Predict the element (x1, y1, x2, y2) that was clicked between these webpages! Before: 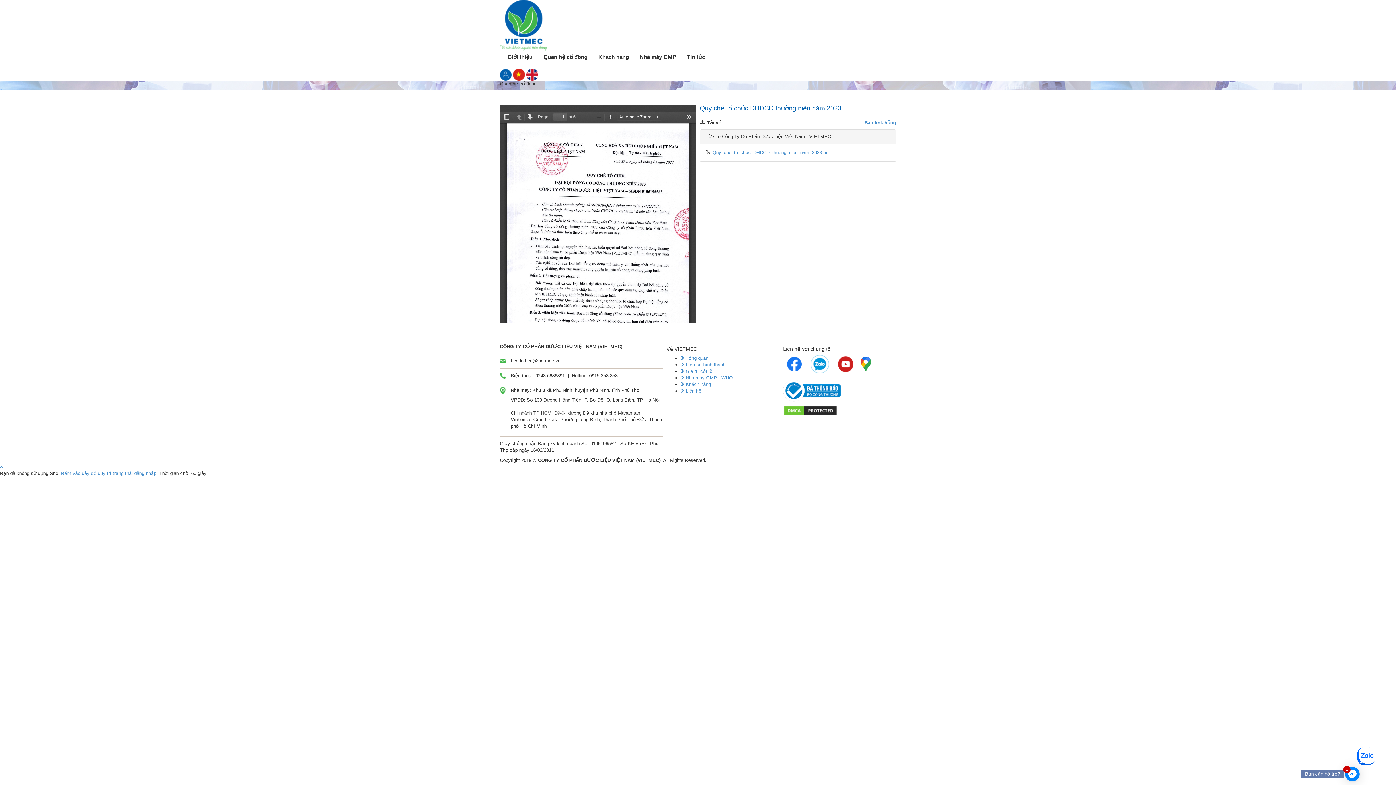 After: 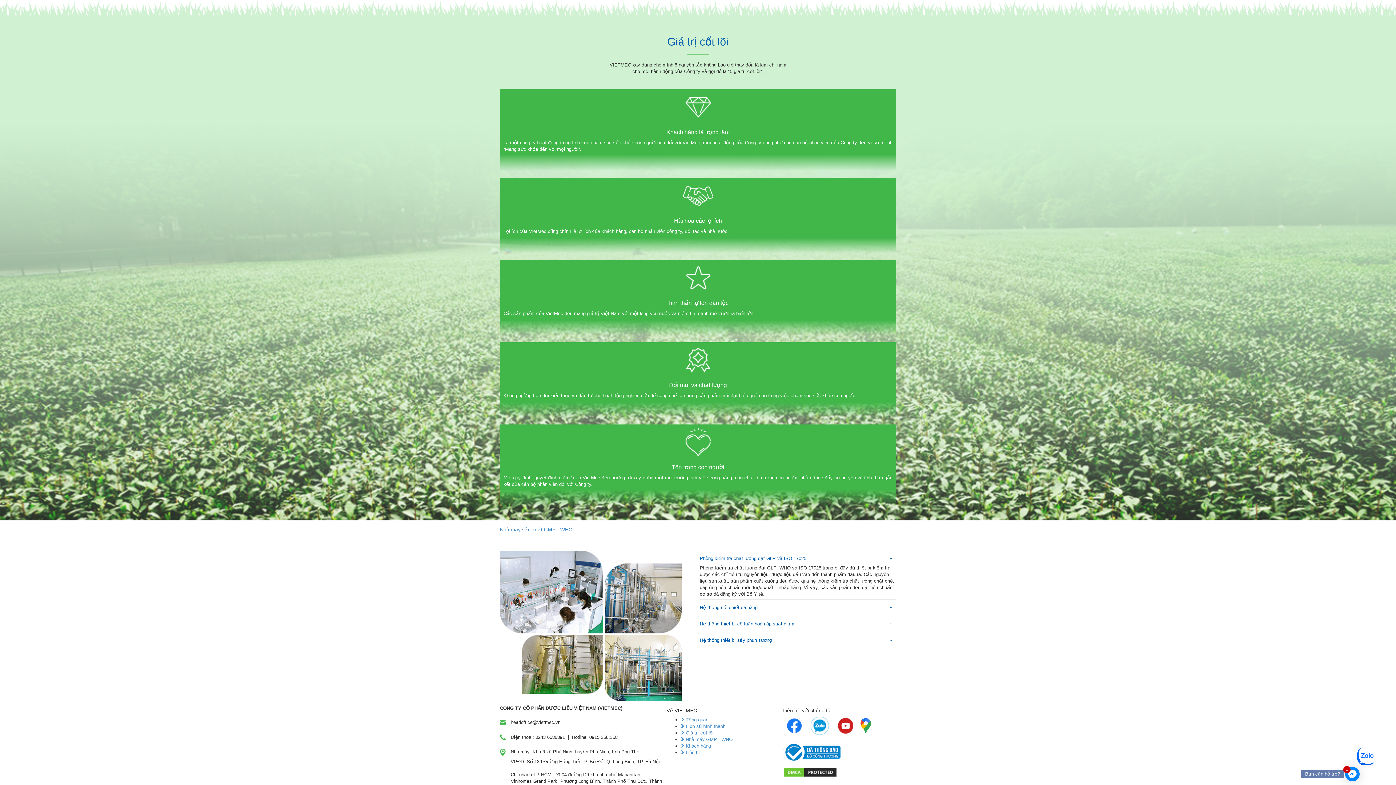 Action: bbox: (681, 368, 713, 374) label:  Giá trị cốt lõi